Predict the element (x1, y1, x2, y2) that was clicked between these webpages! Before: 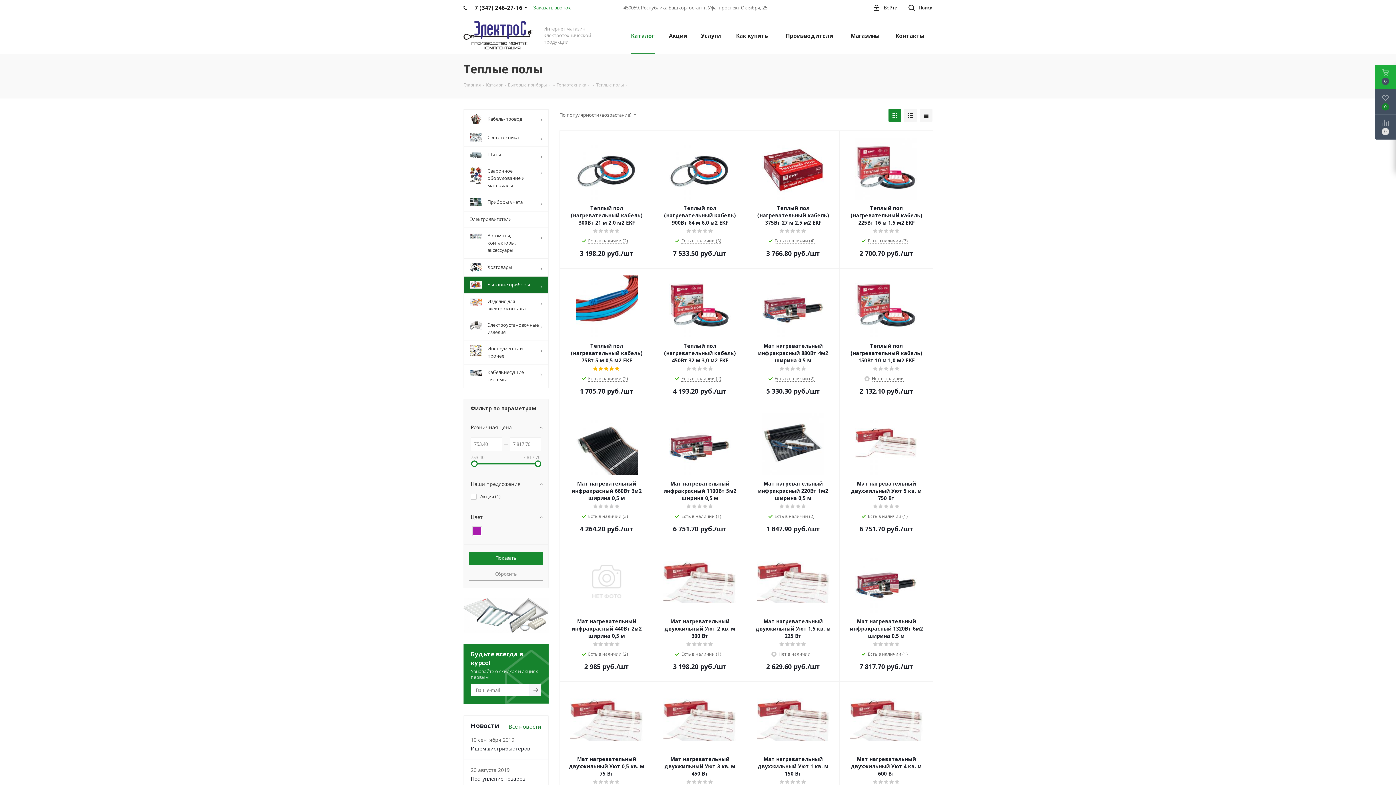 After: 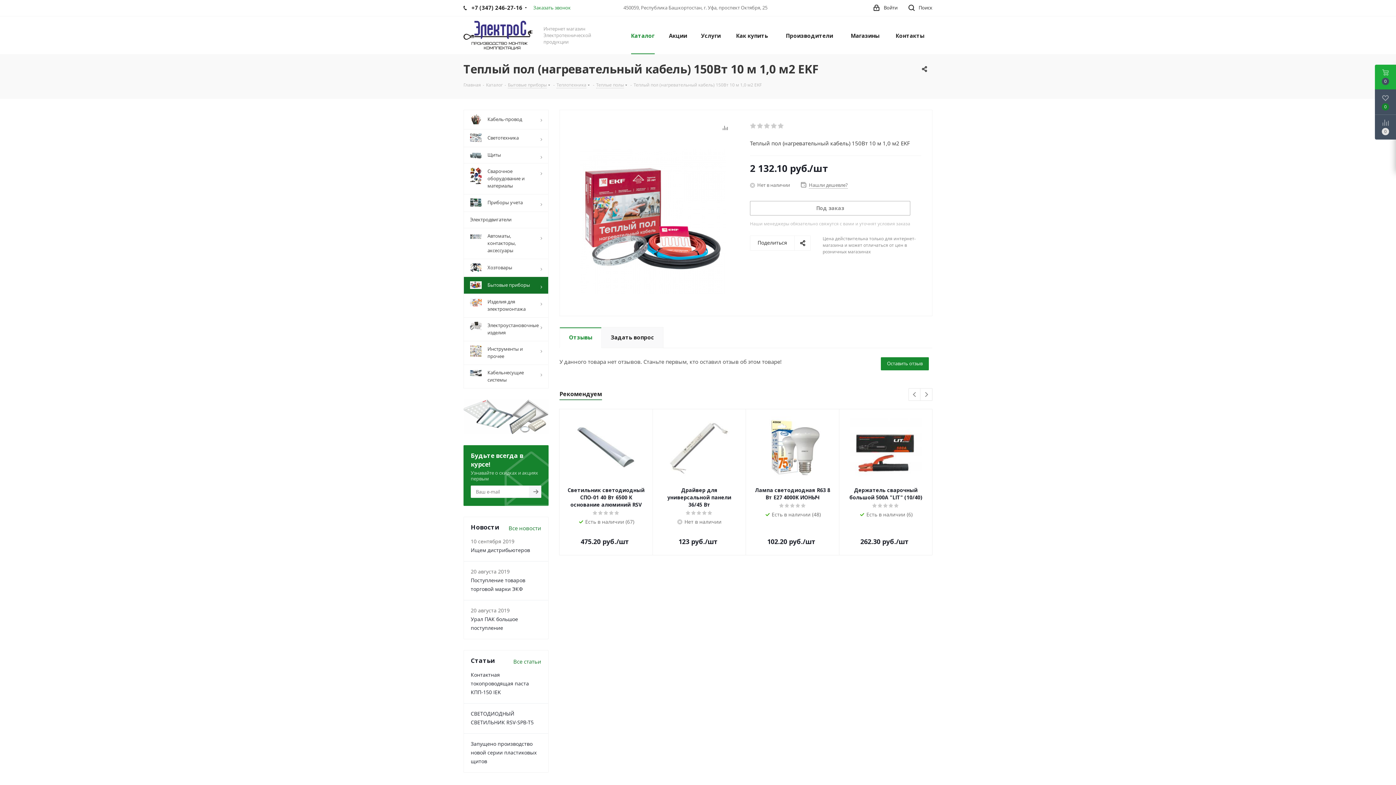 Action: bbox: (846, 342, 926, 364) label: Теплый пол (нагревательный кабель) 150Вт 10 м 1,0 м2 EKF